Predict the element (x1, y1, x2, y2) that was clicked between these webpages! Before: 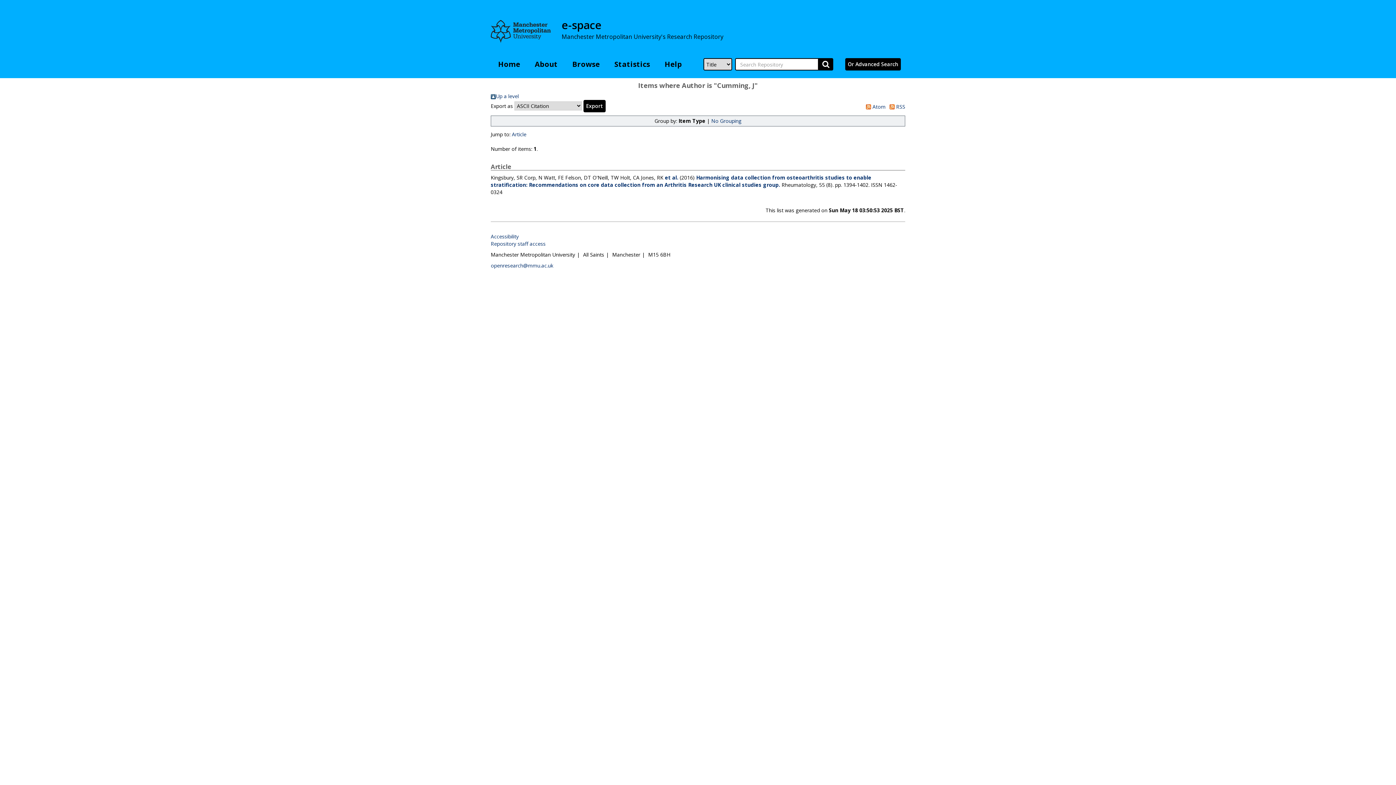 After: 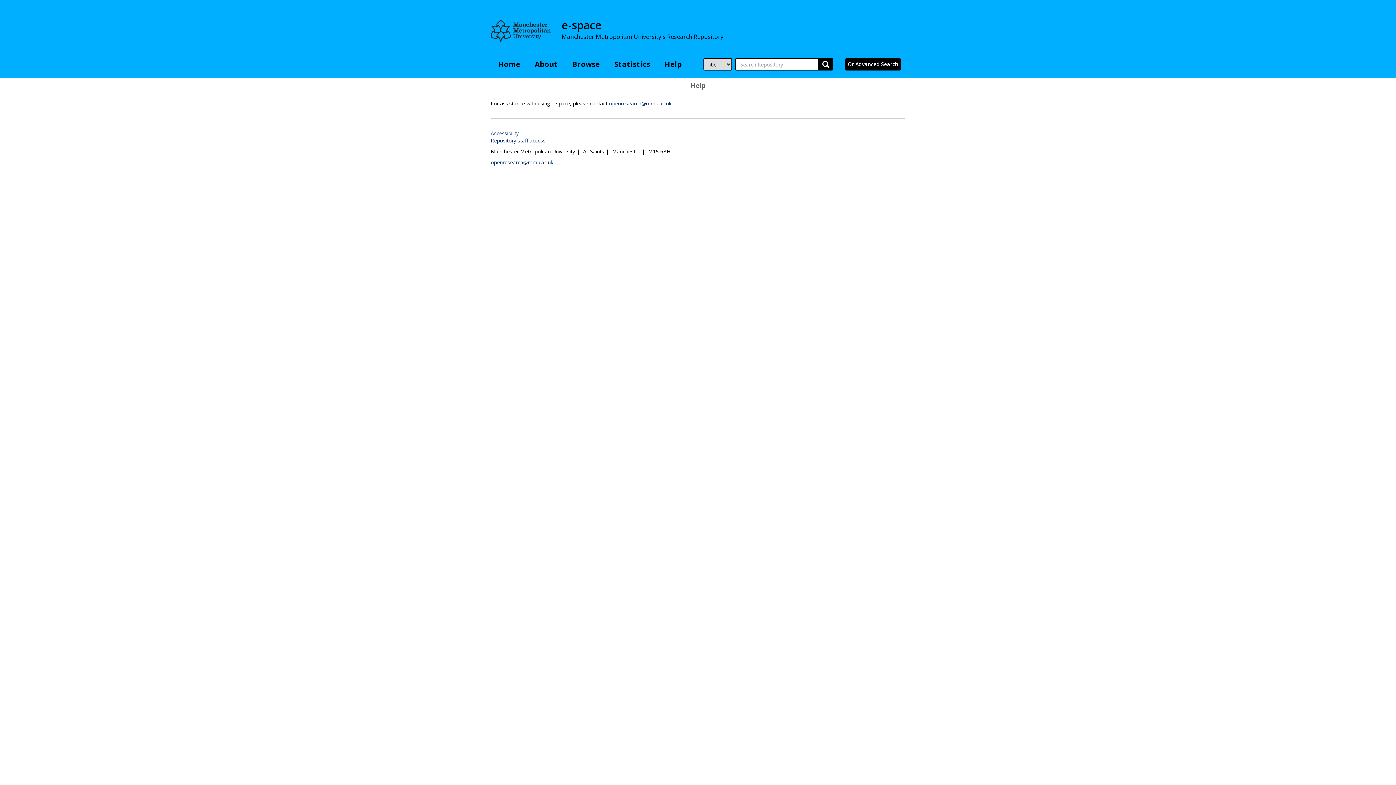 Action: bbox: (657, 58, 689, 70) label: Help